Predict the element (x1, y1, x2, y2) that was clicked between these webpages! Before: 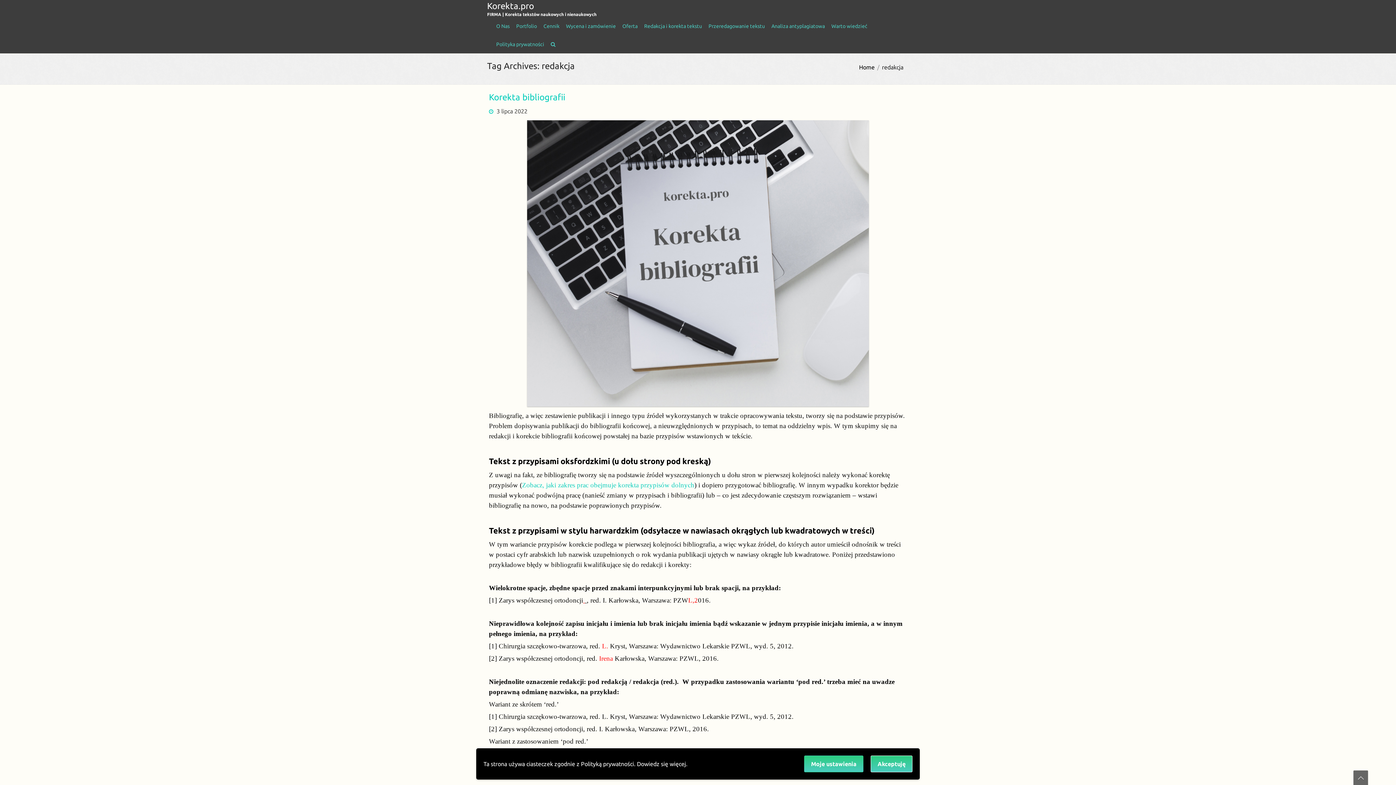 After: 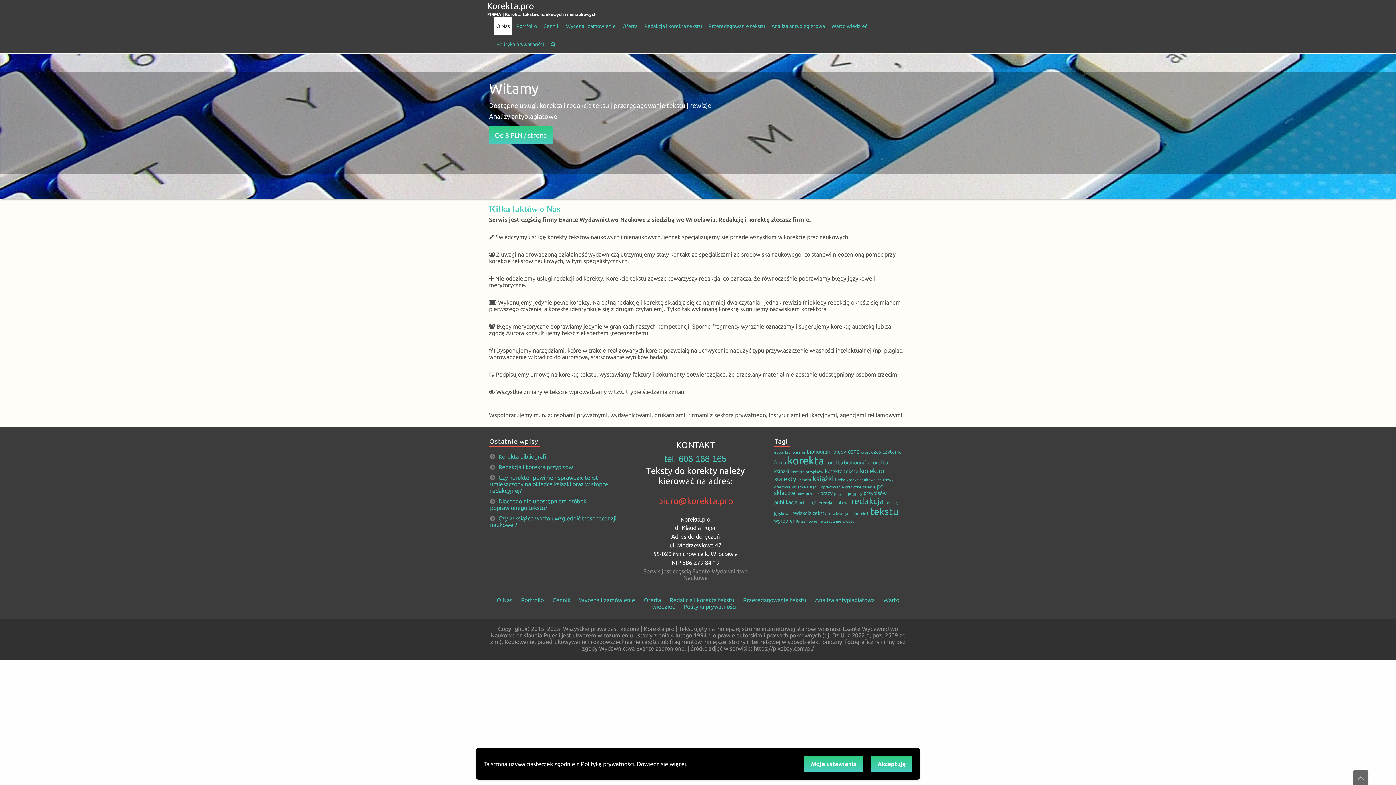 Action: bbox: (494, 17, 511, 35) label: O Nas